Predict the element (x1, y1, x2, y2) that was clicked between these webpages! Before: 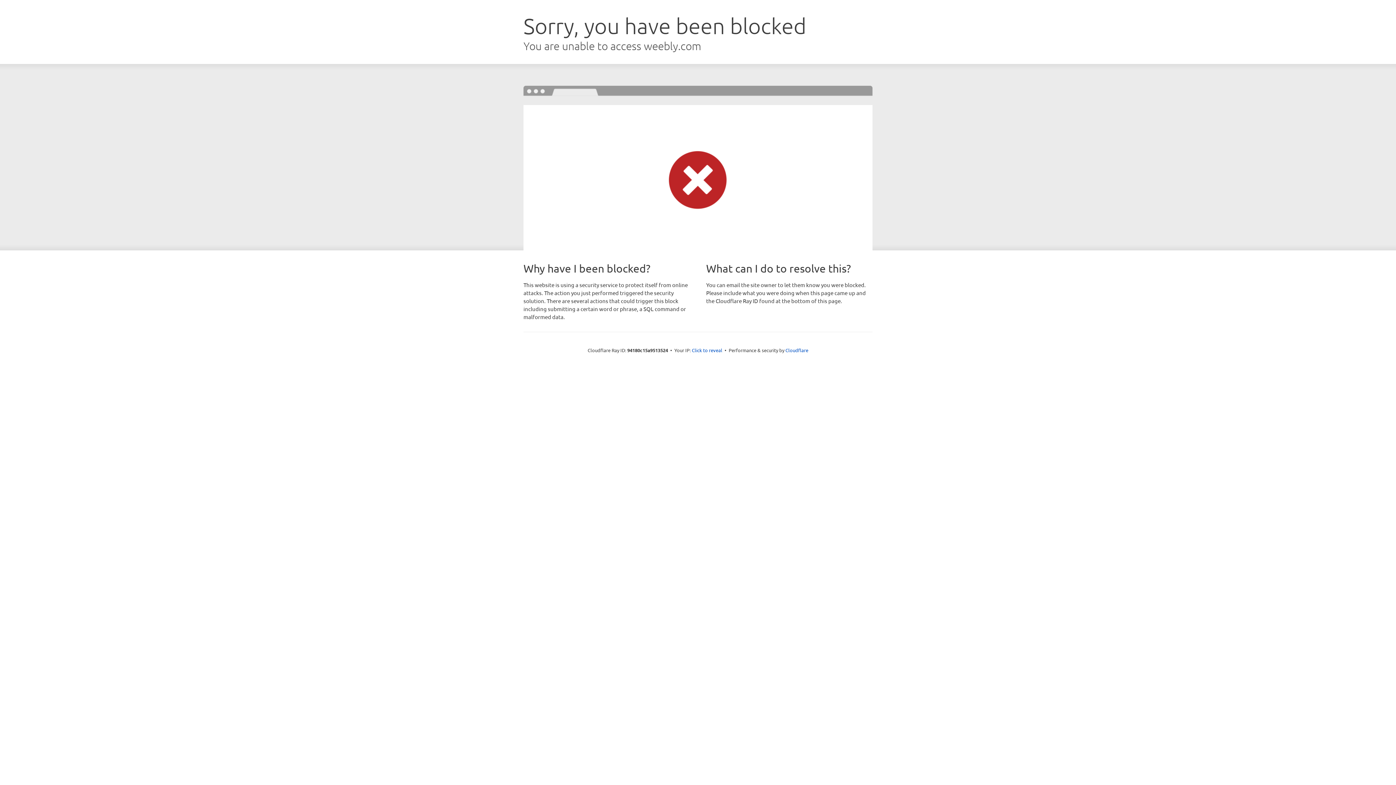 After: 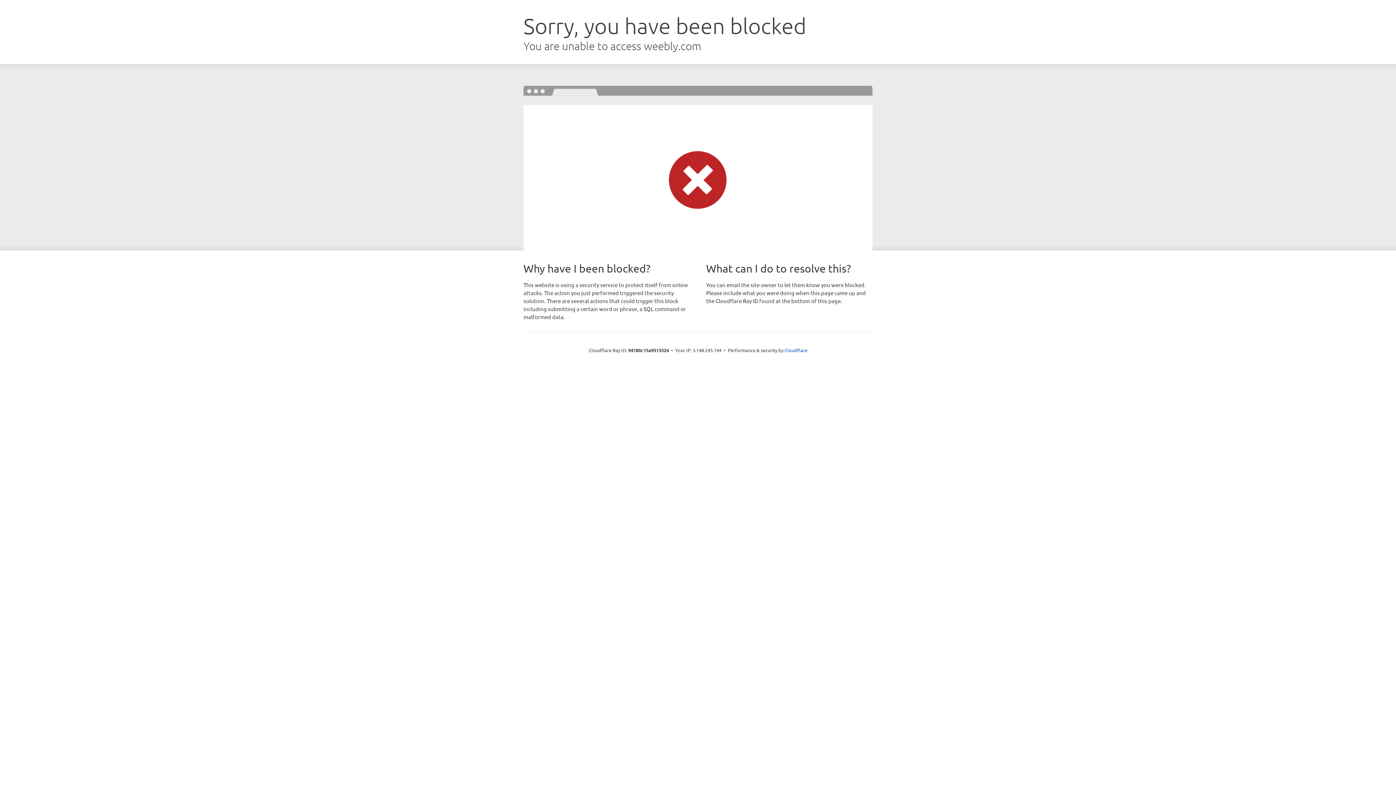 Action: bbox: (692, 346, 722, 353) label: Click to reveal